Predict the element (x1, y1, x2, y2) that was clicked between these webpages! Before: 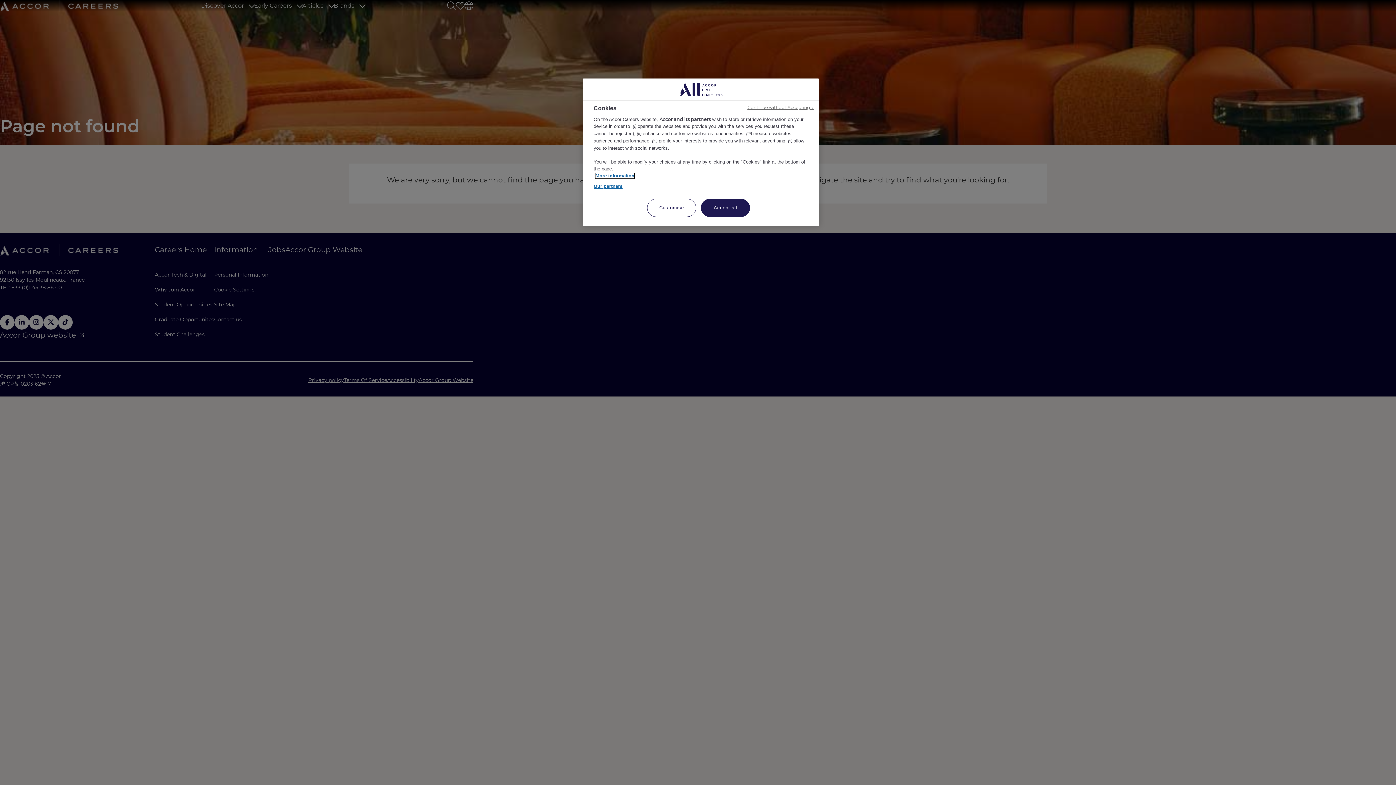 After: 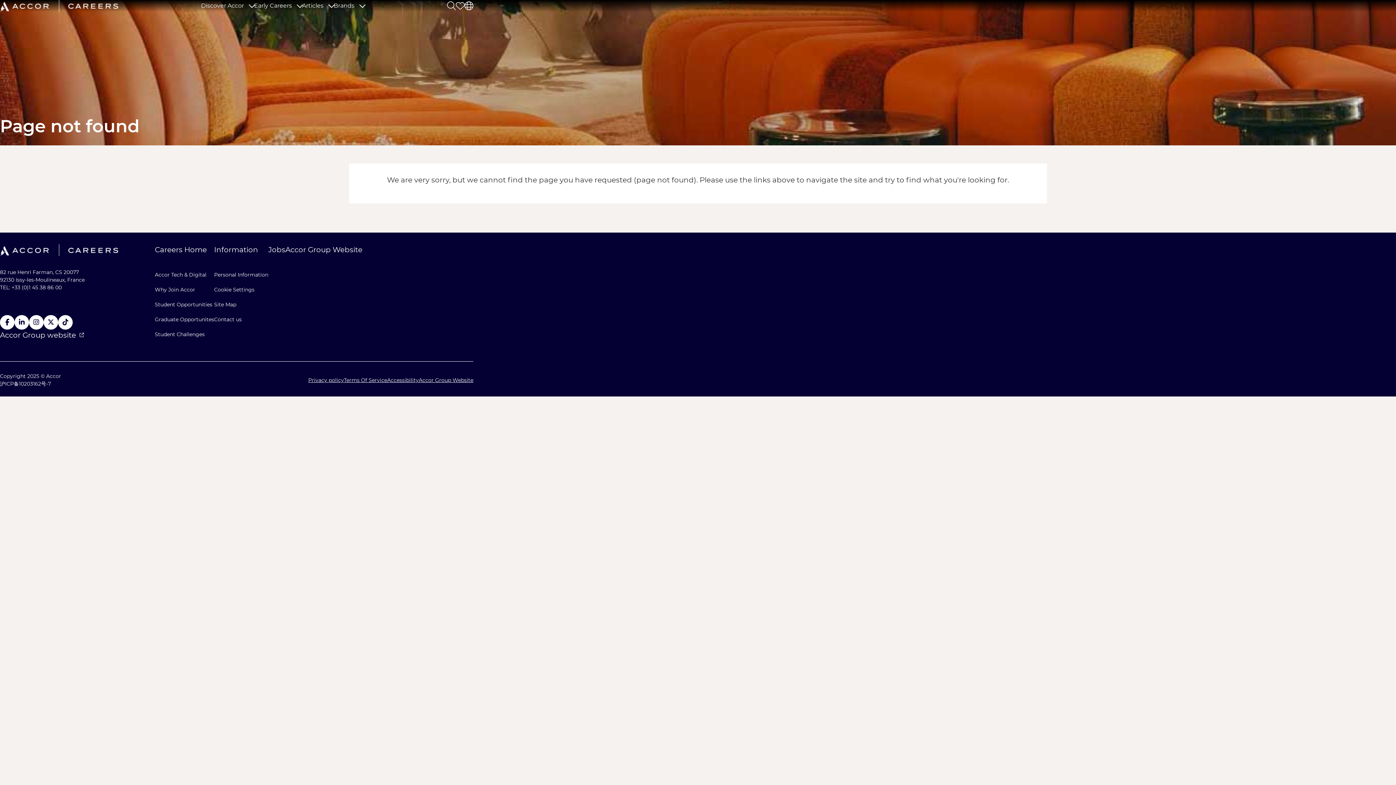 Action: label: Accept all bbox: (701, 198, 750, 217)